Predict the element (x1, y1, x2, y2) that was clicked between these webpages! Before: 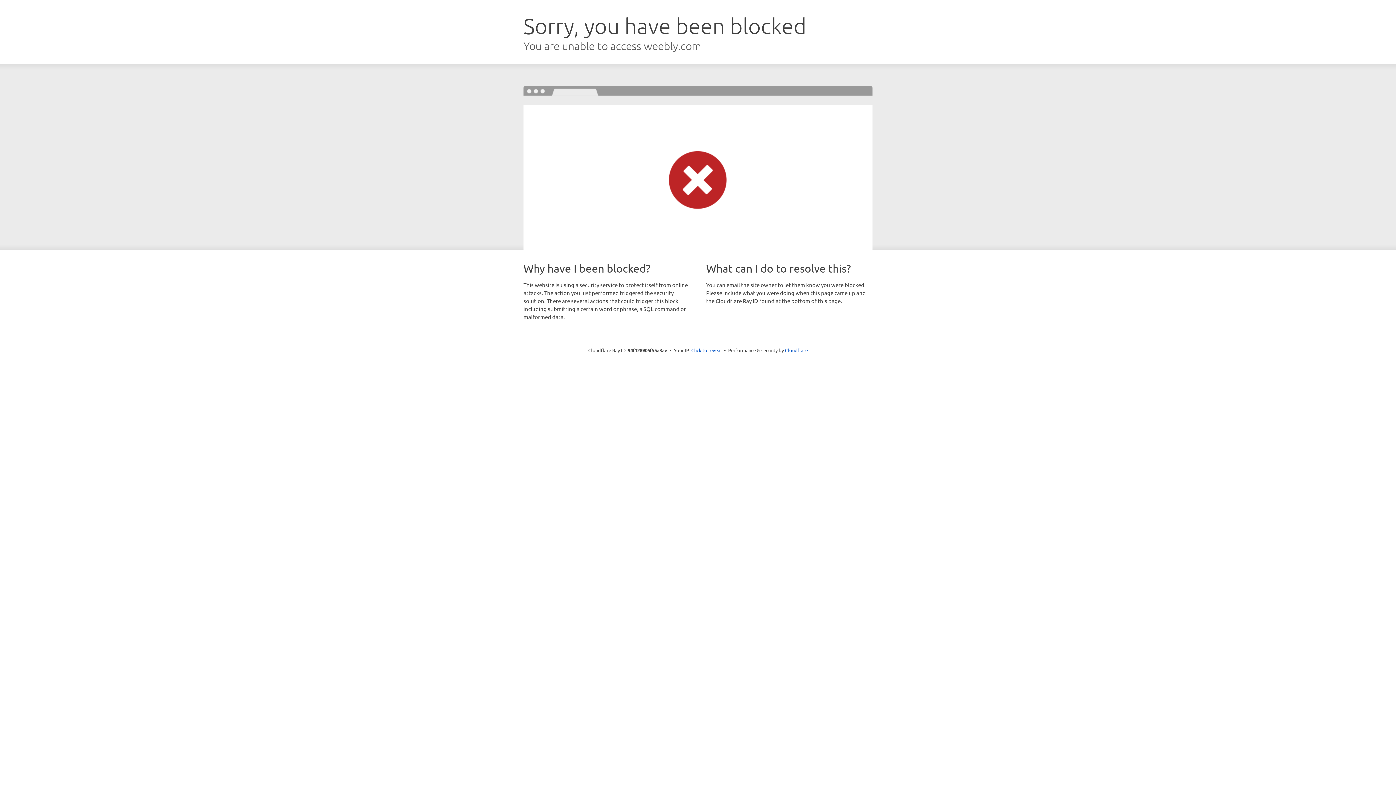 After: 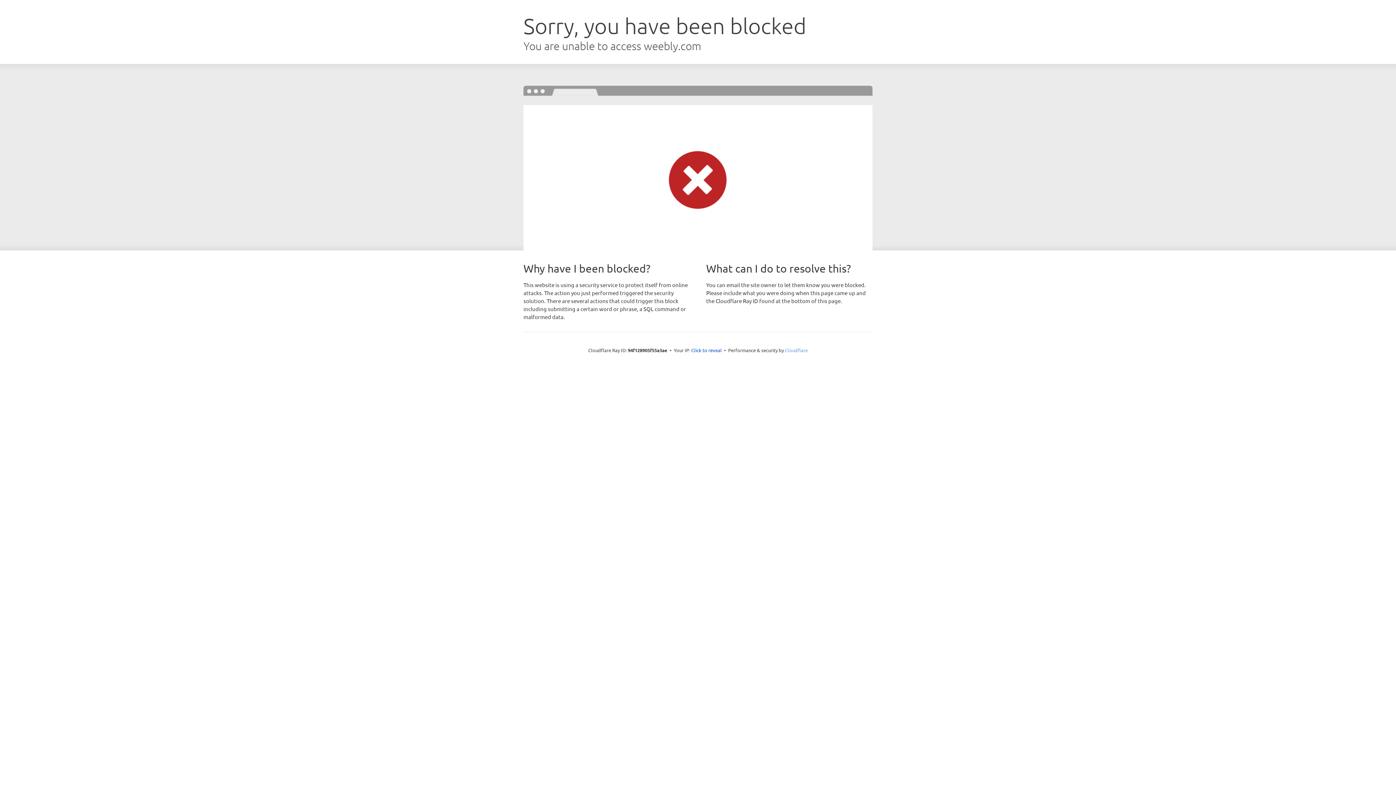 Action: bbox: (785, 347, 808, 353) label: Cloudflare